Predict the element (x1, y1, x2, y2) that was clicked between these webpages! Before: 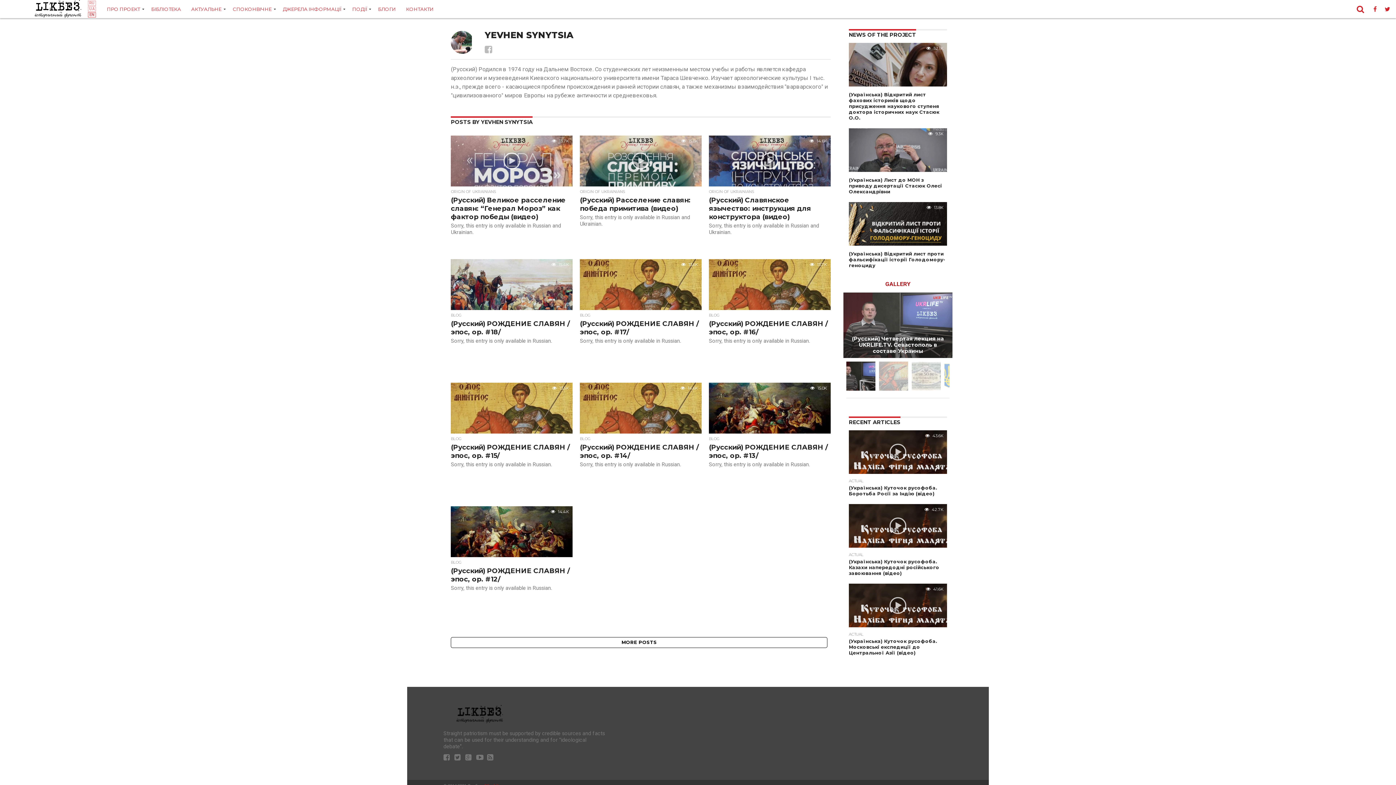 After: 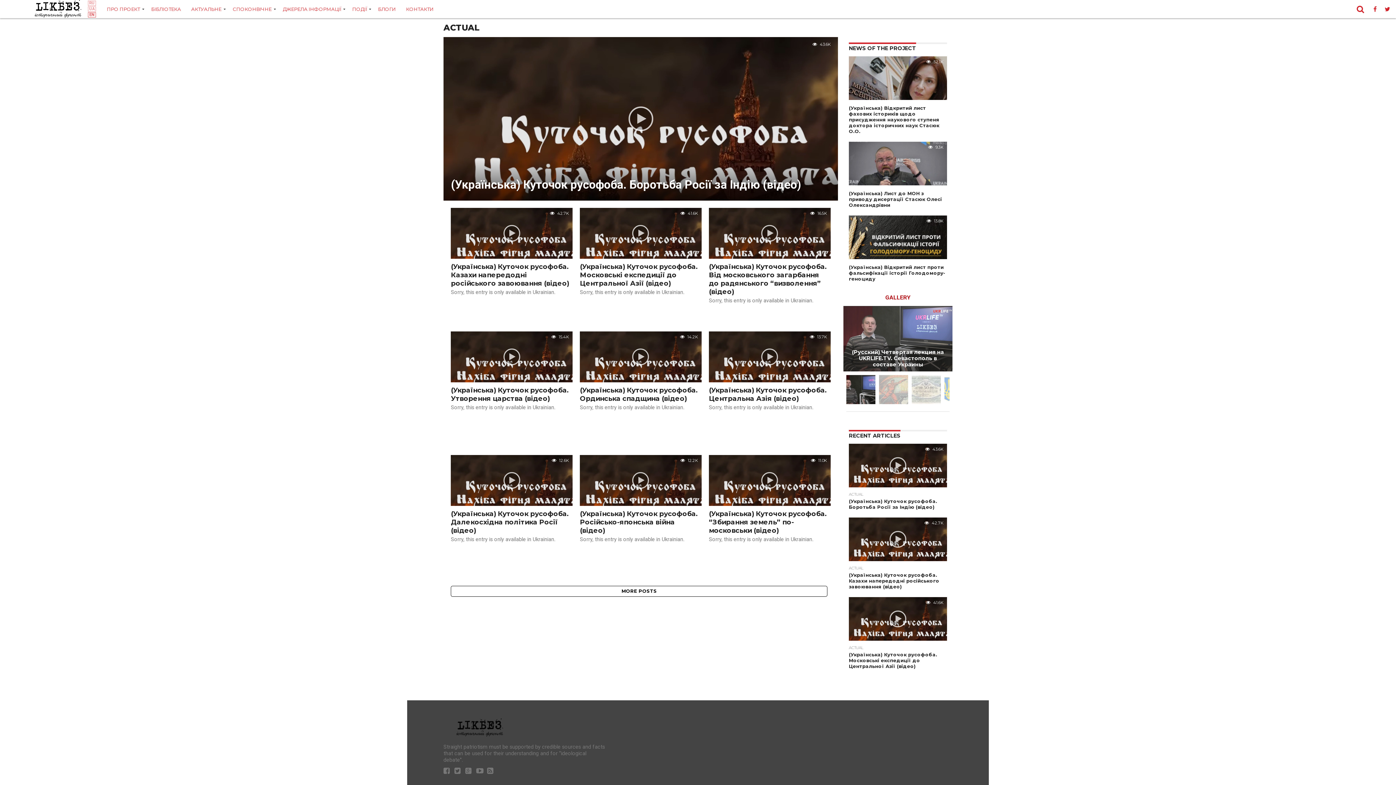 Action: bbox: (186, 0, 227, 18) label: АКТУАЛЬНЕ